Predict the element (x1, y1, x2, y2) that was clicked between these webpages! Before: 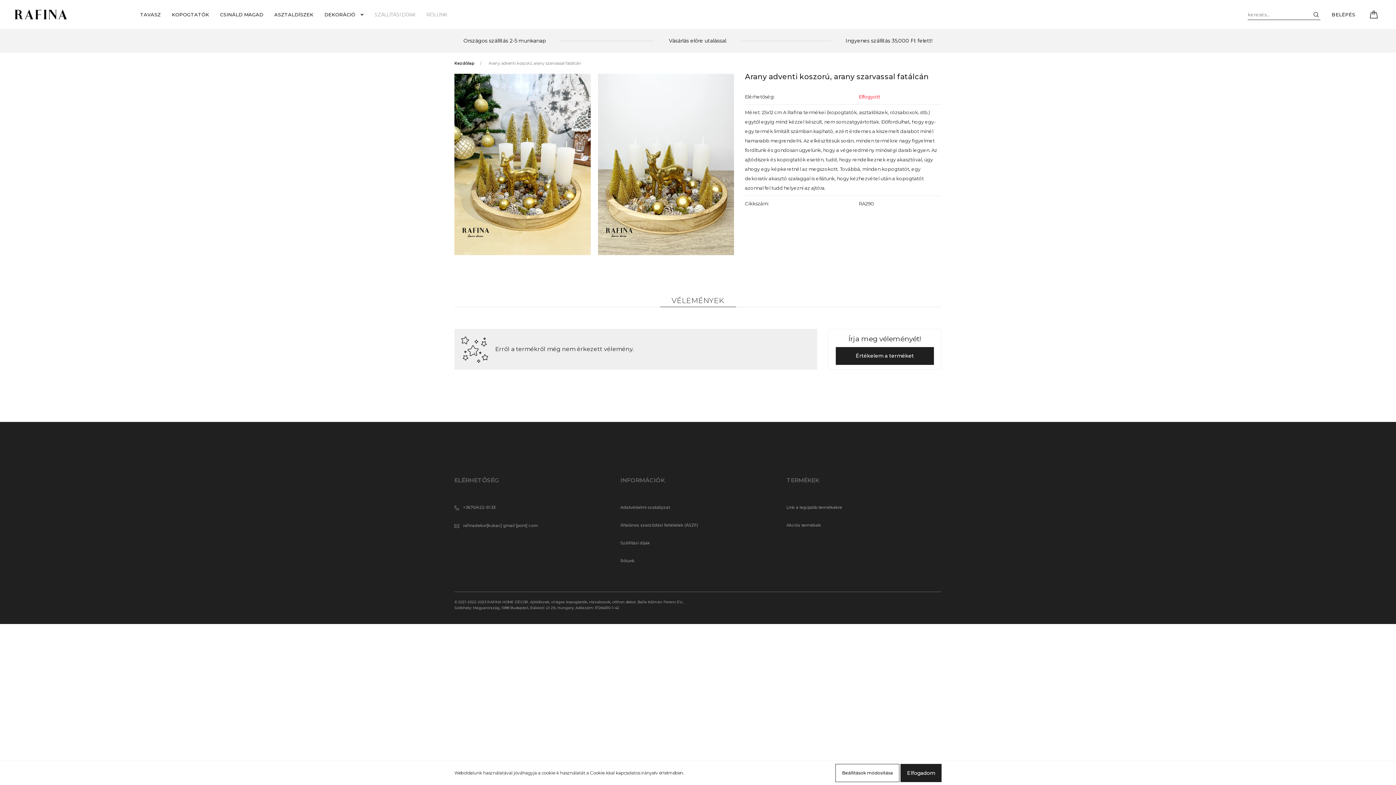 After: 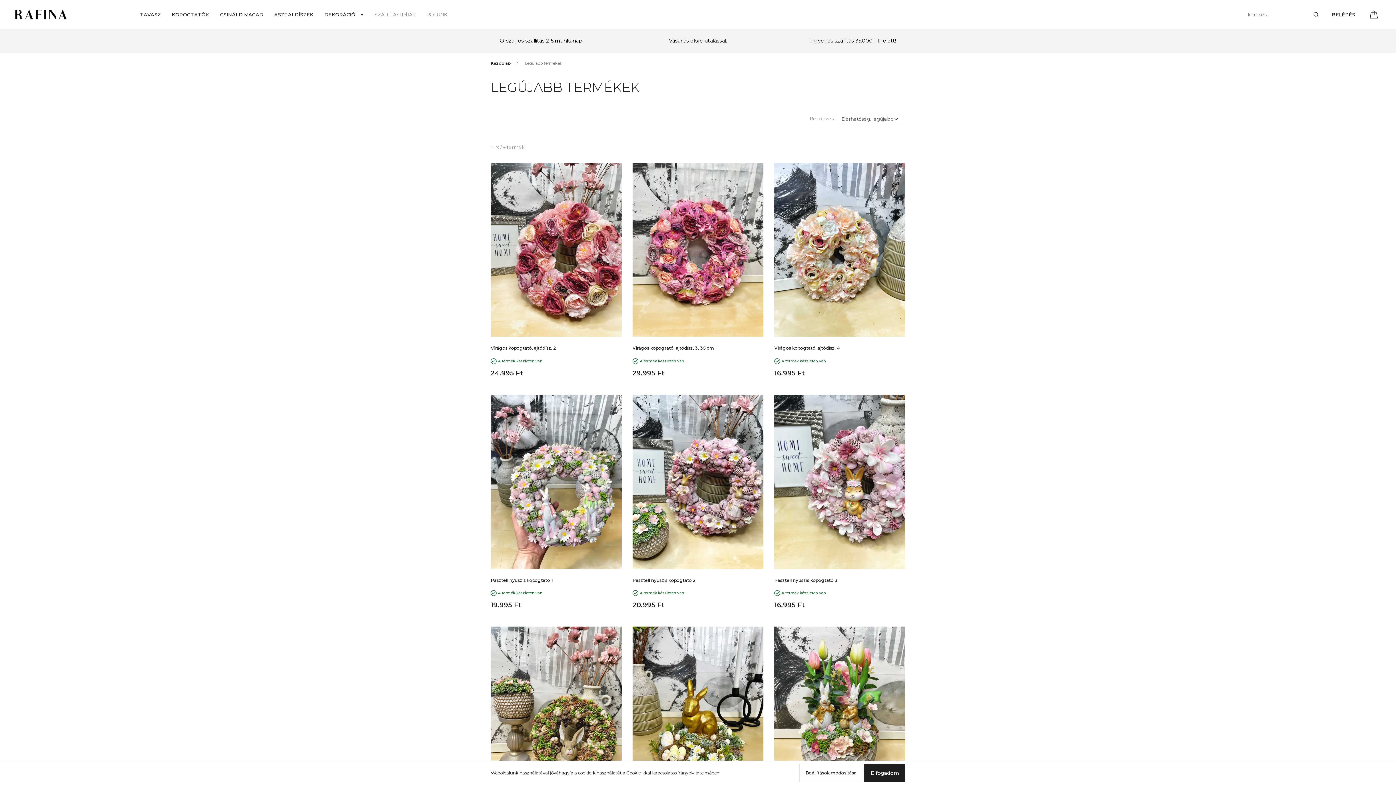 Action: bbox: (786, 503, 941, 521) label: Link a legújabb termékekre